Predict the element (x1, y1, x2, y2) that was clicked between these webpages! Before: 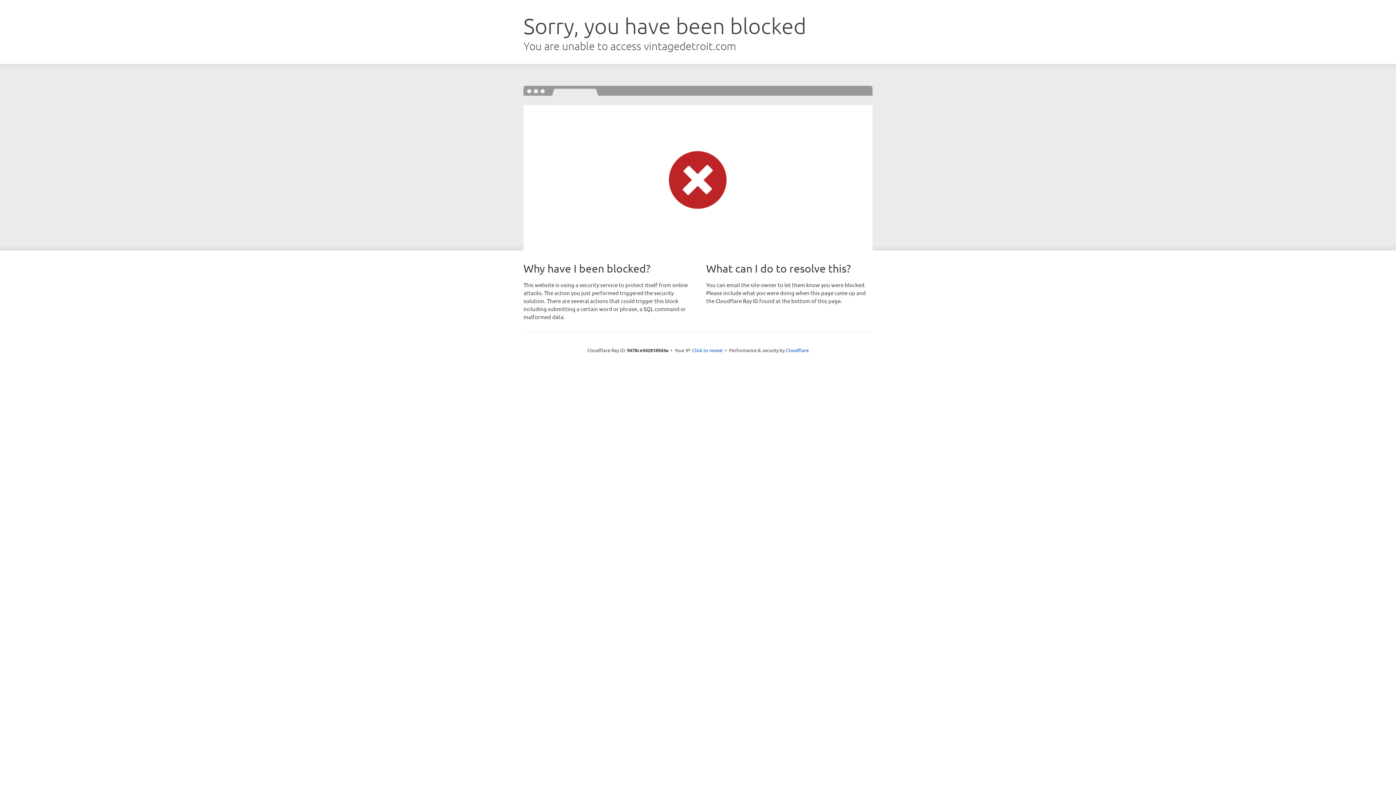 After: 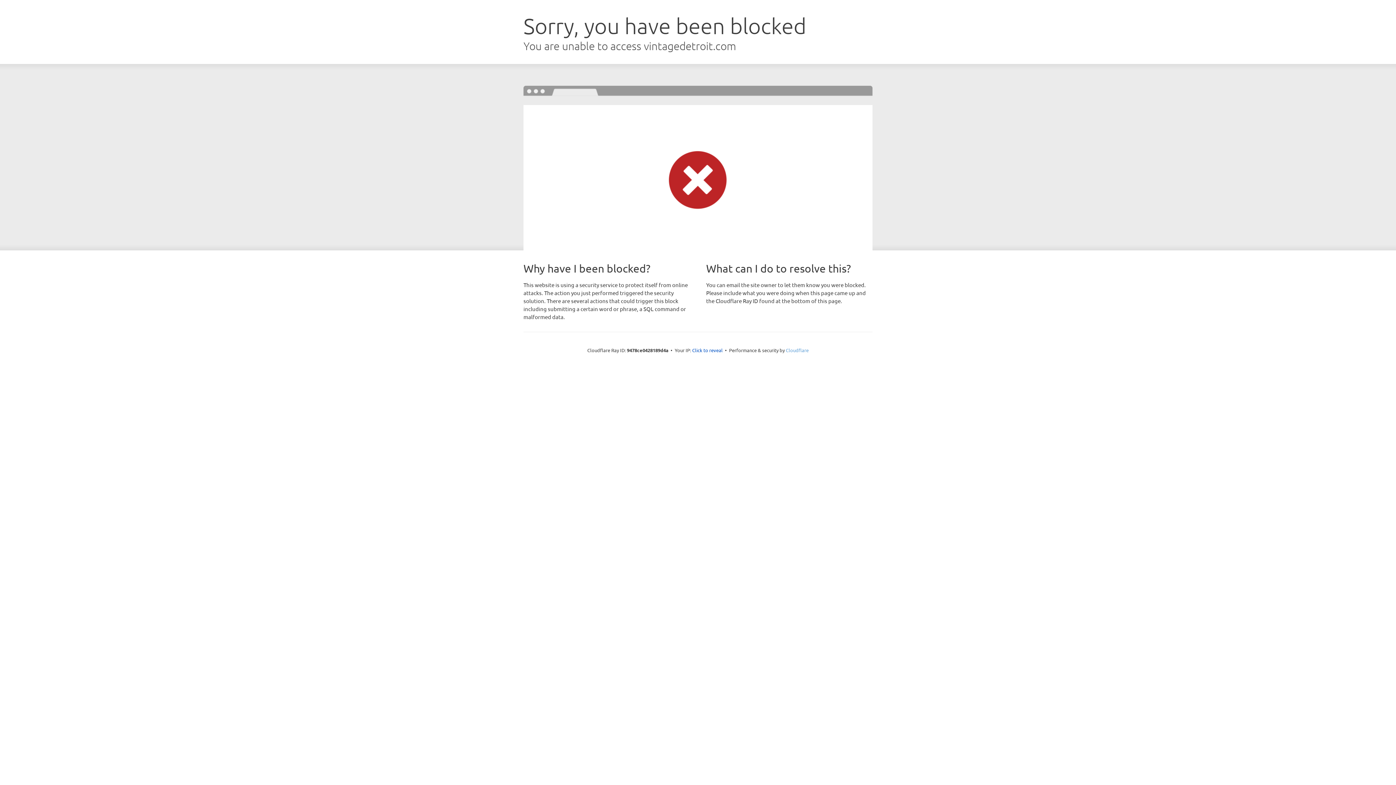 Action: bbox: (786, 347, 808, 353) label: Cloudflare